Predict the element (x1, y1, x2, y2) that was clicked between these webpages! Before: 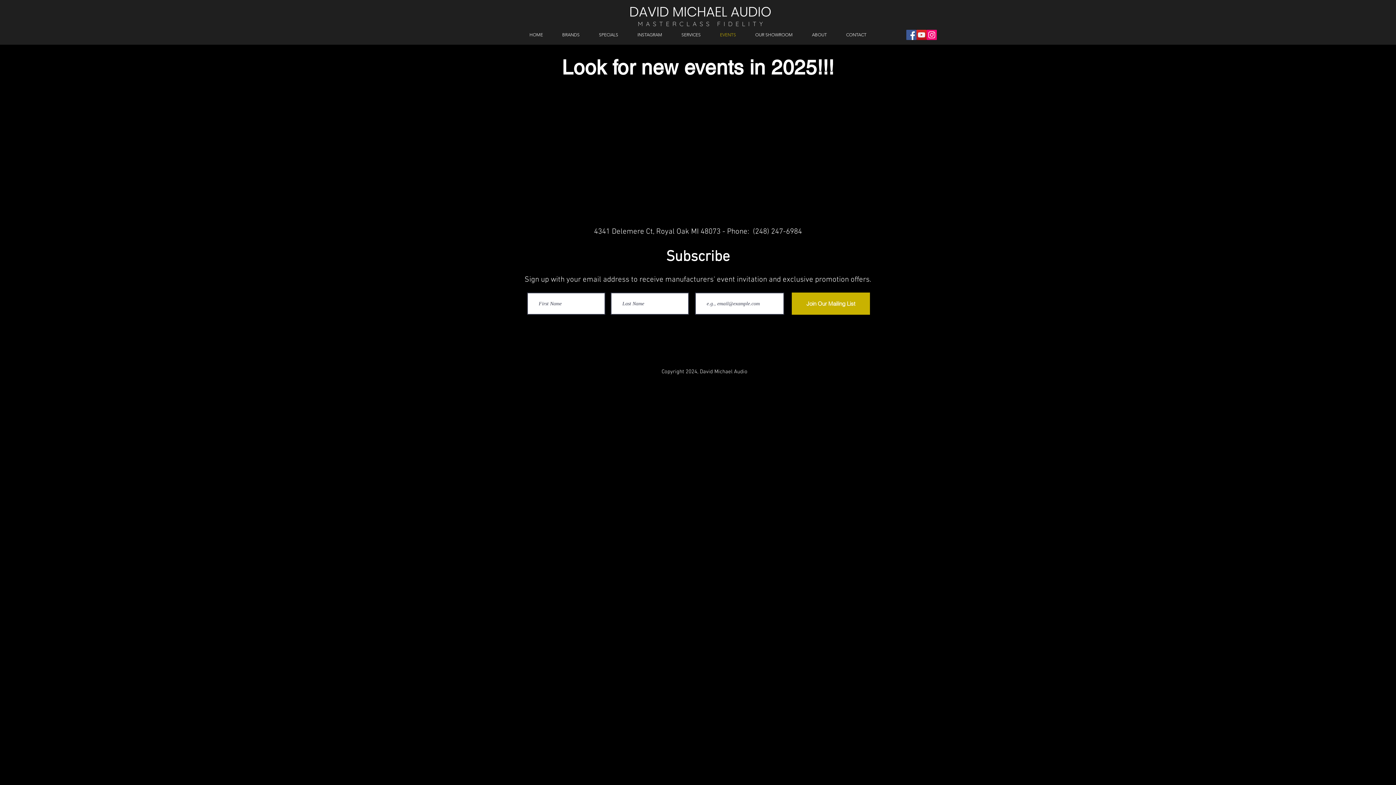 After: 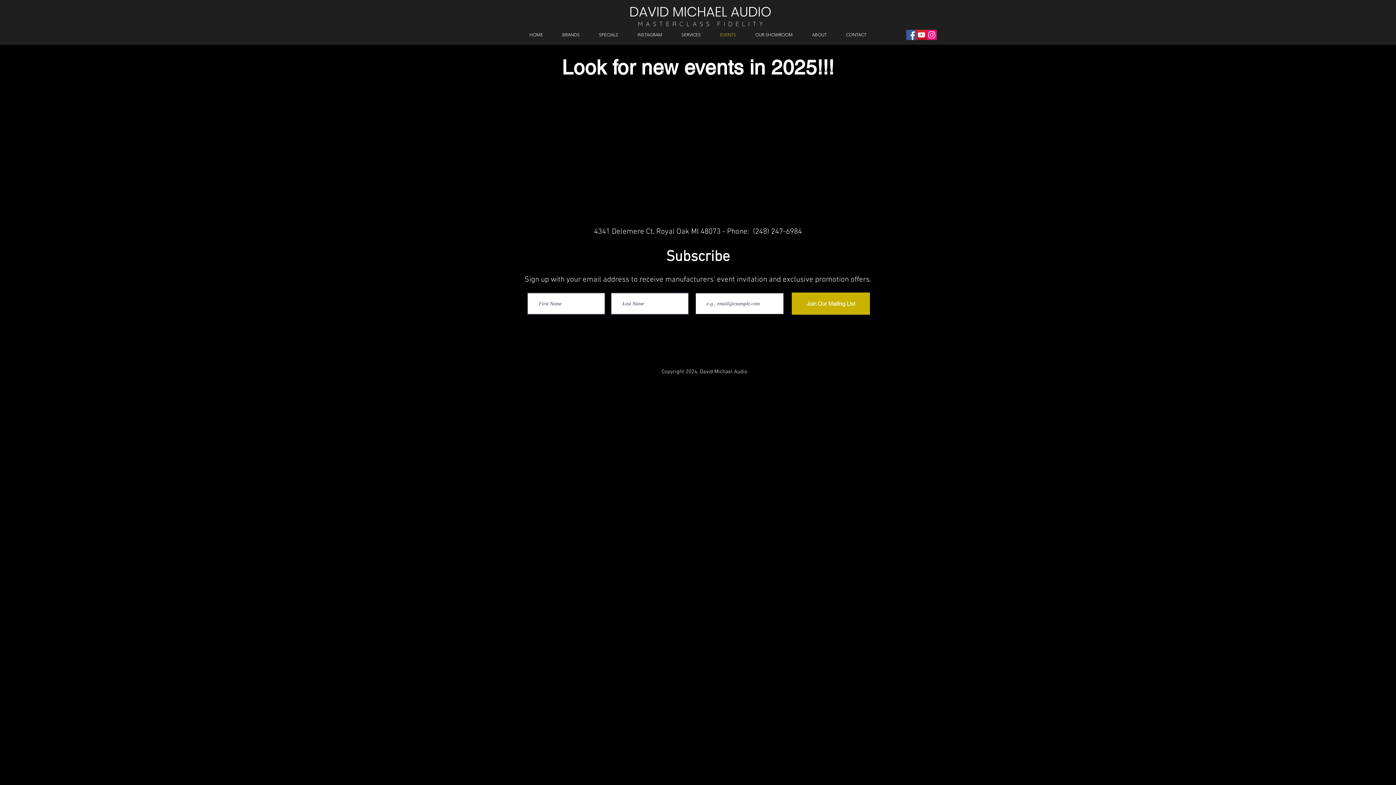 Action: label: Join Our Mailing List bbox: (792, 292, 870, 314)